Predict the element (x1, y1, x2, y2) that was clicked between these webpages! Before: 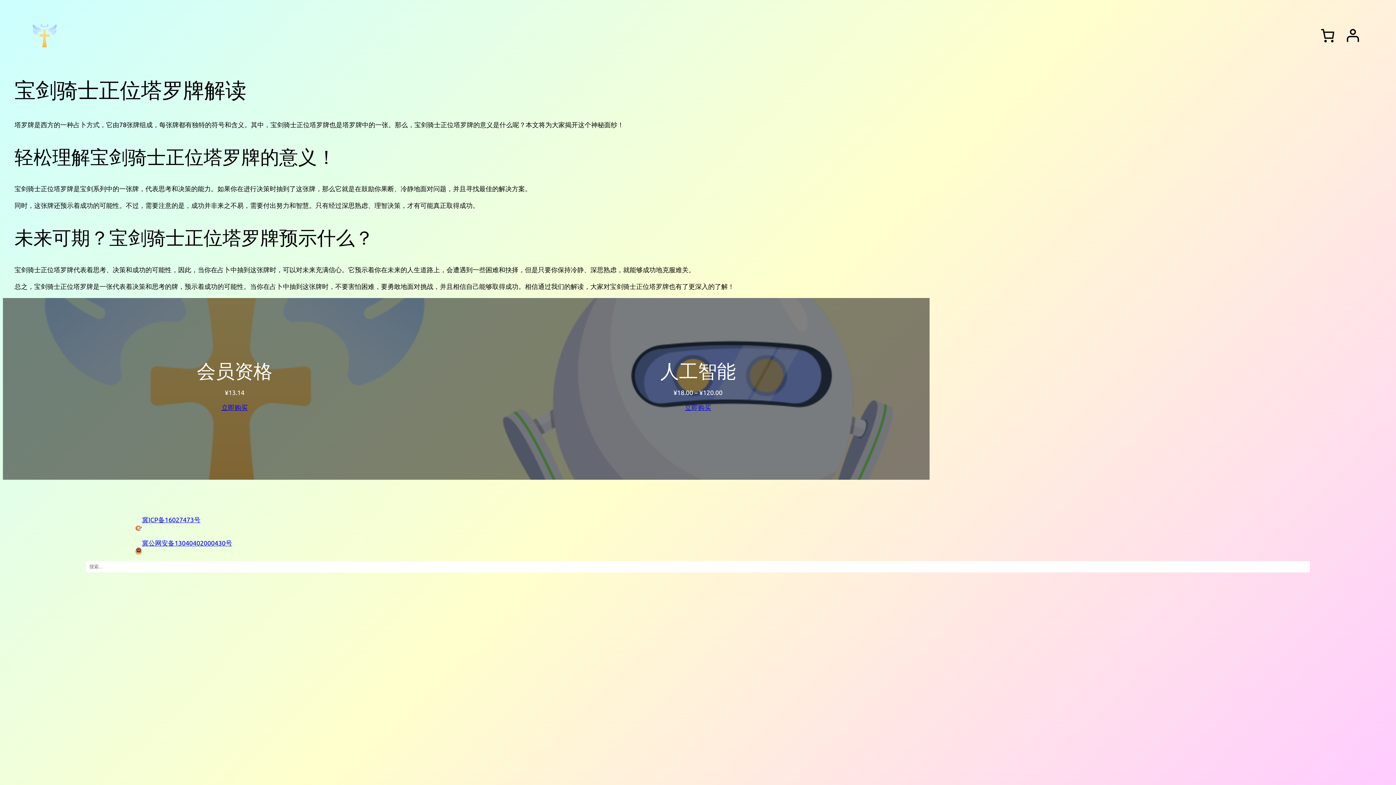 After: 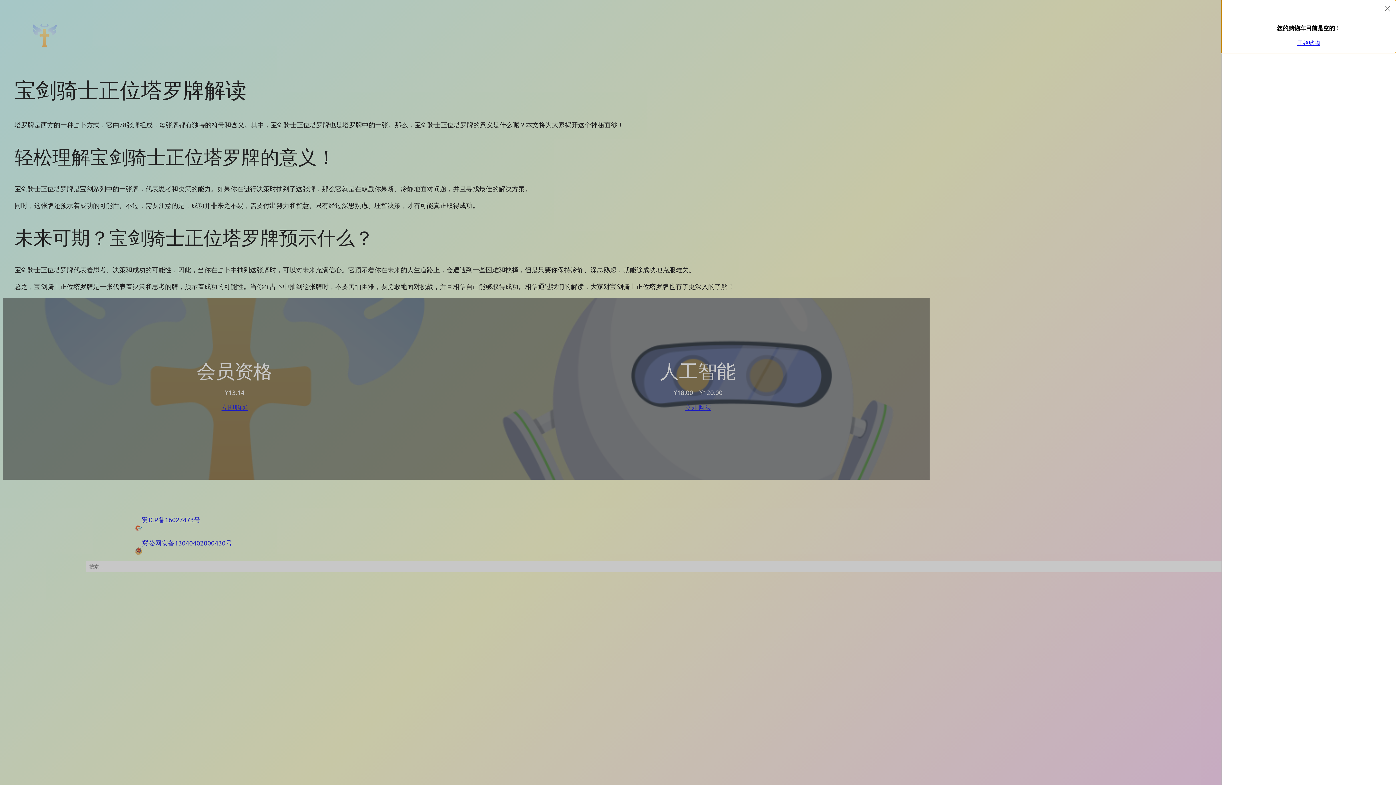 Action: bbox: (1315, 20, 1340, 50) label: 购物车中 0 件商品，总价为 ¥0.00